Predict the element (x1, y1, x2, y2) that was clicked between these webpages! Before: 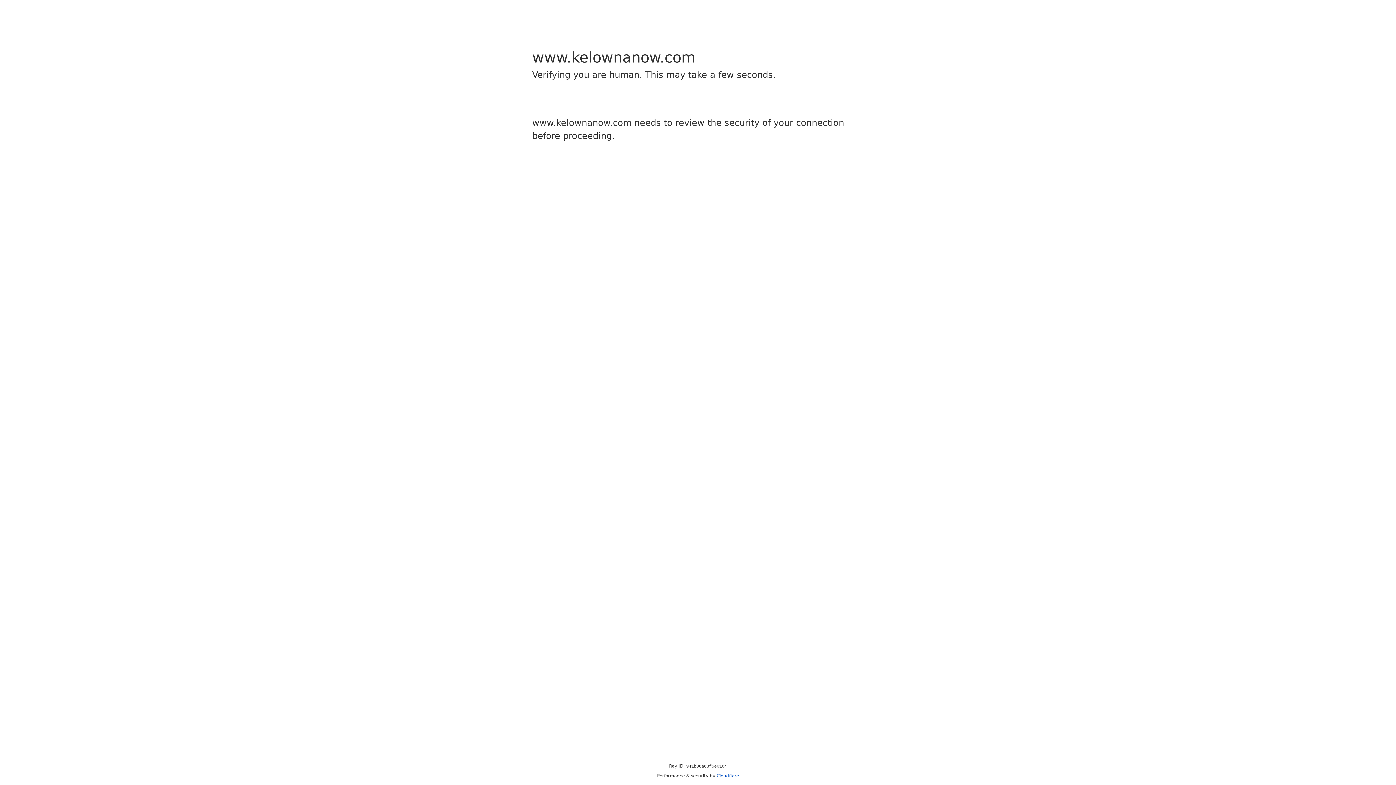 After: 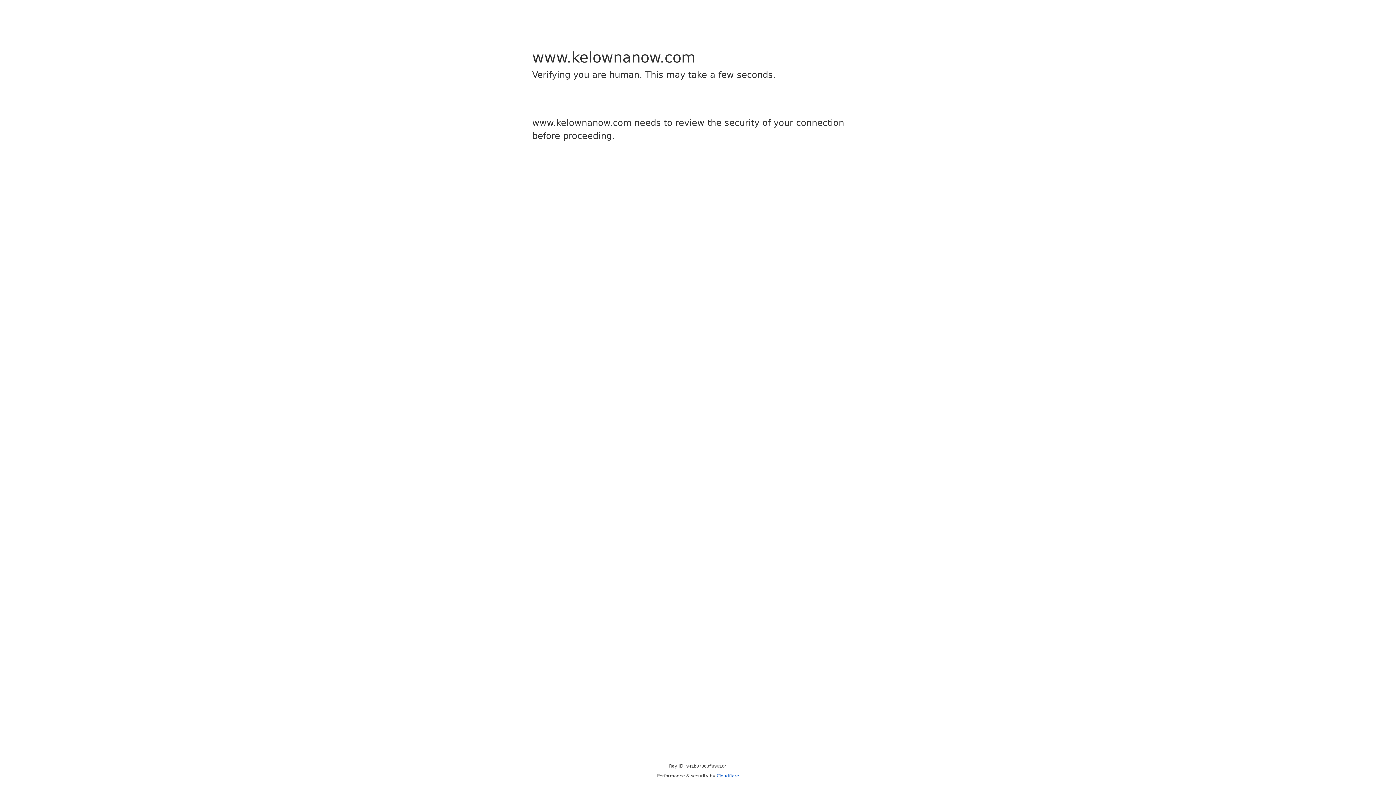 Action: label: Cloudflare bbox: (716, 773, 739, 778)